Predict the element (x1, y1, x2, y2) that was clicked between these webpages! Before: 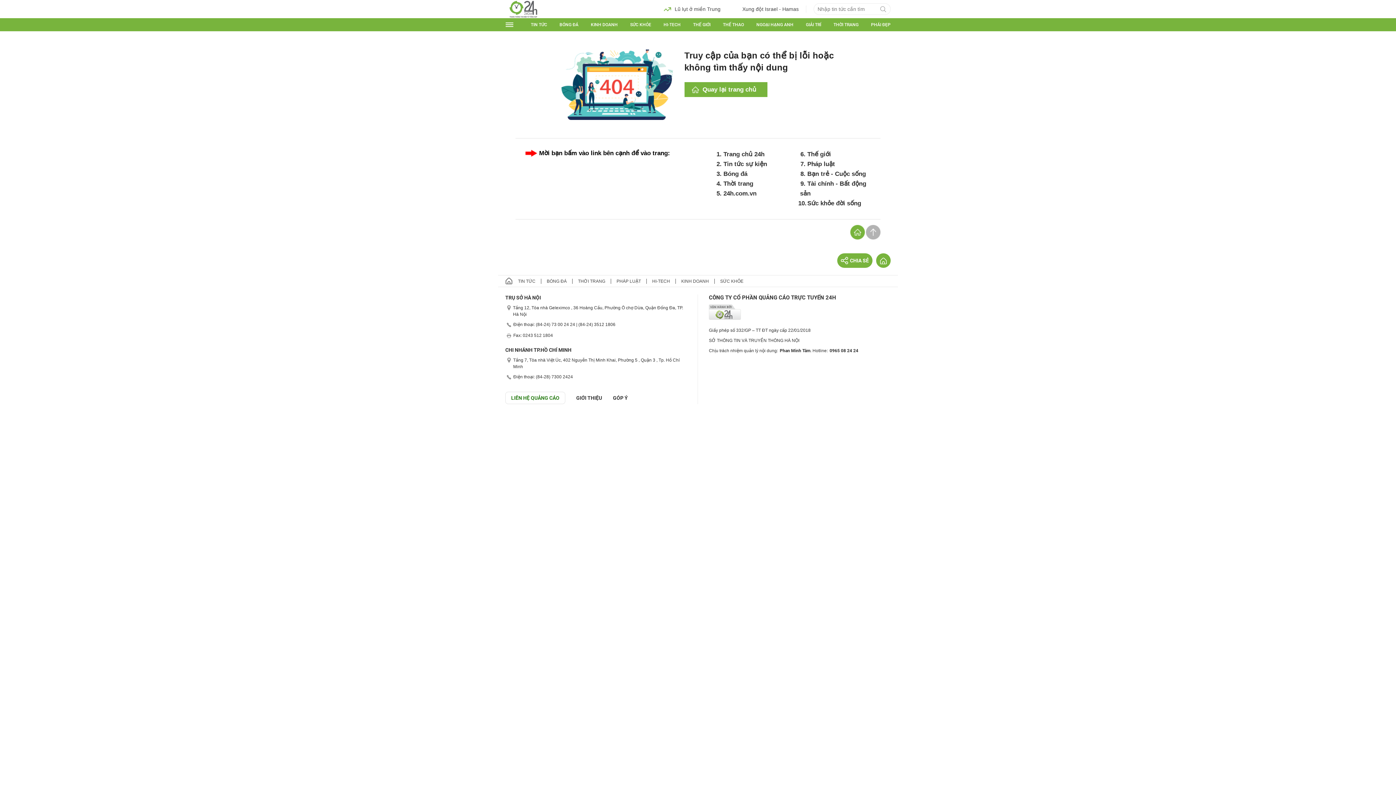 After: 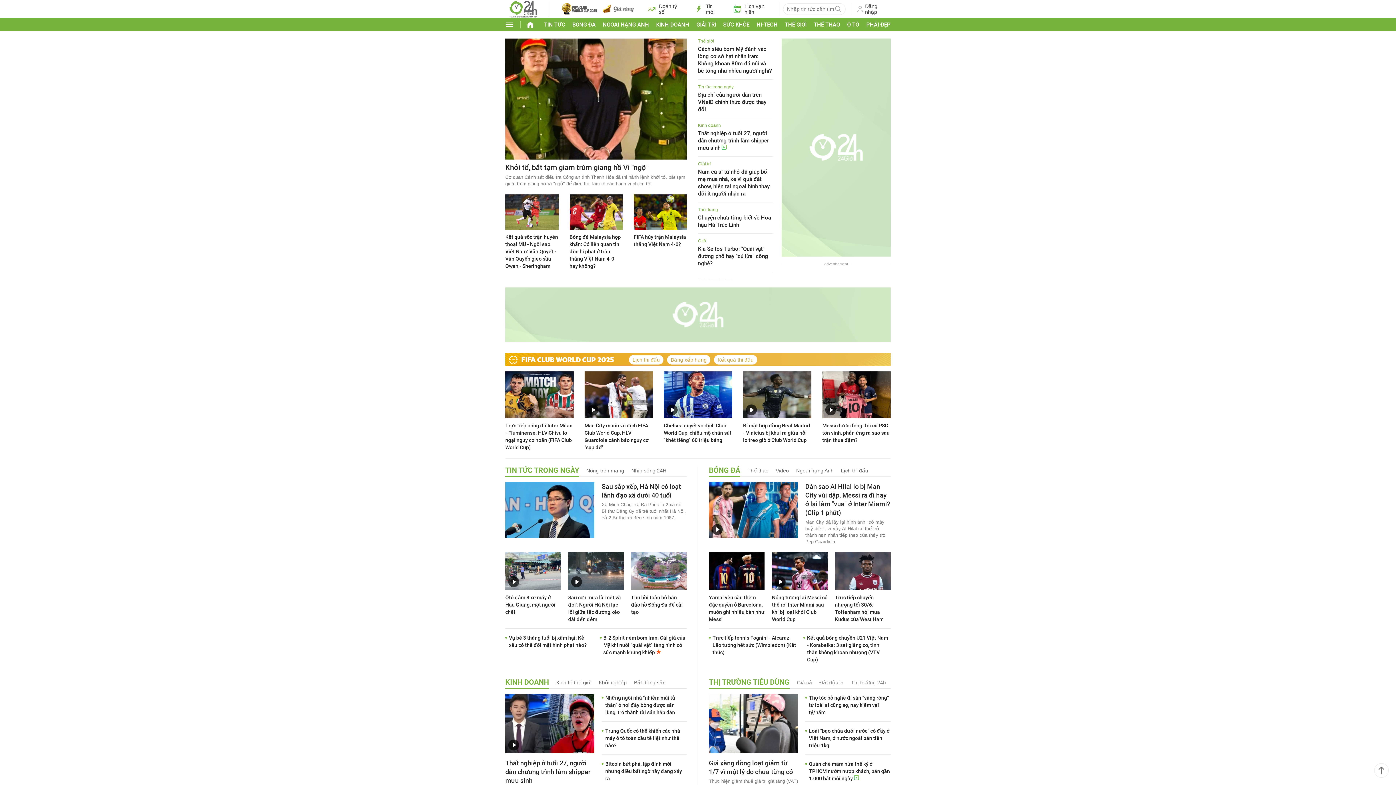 Action: bbox: (876, 253, 890, 268)